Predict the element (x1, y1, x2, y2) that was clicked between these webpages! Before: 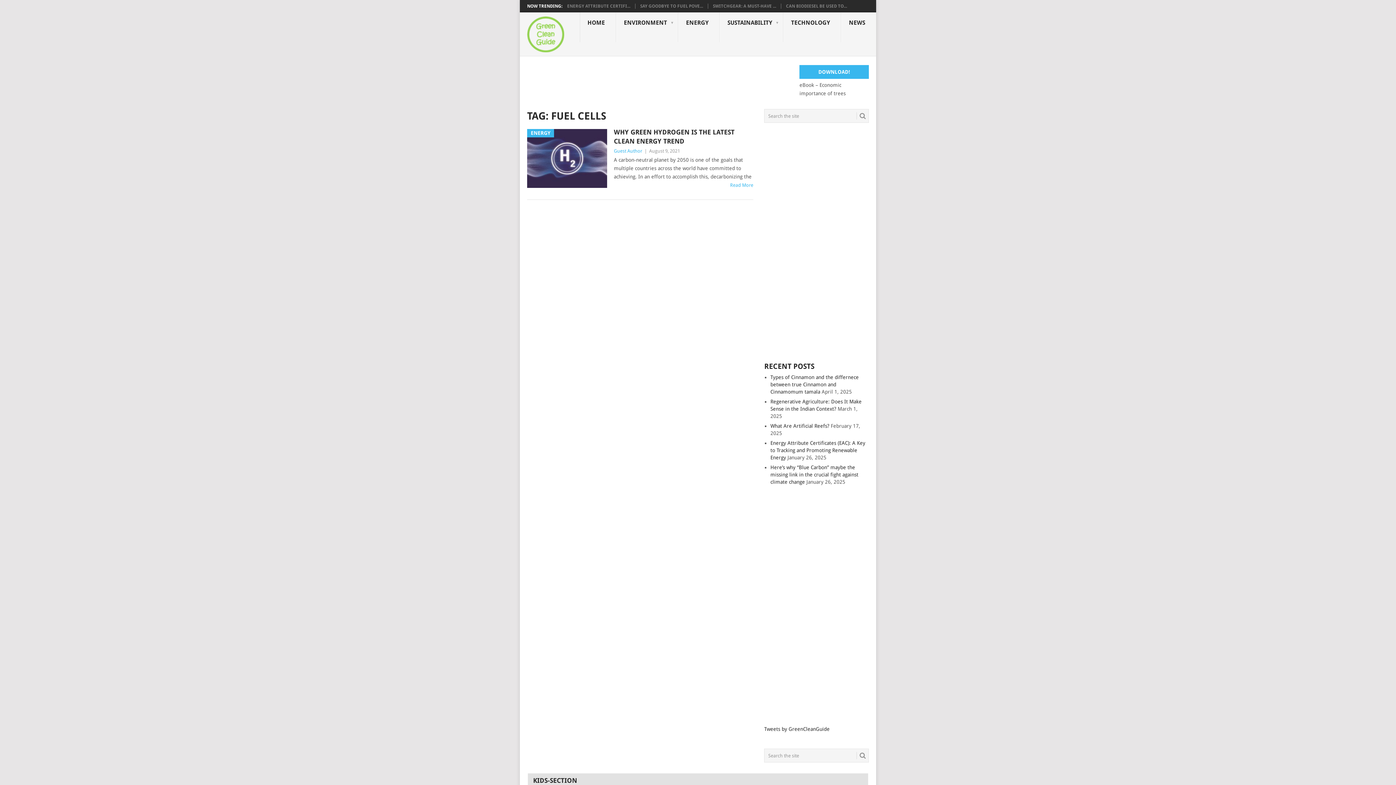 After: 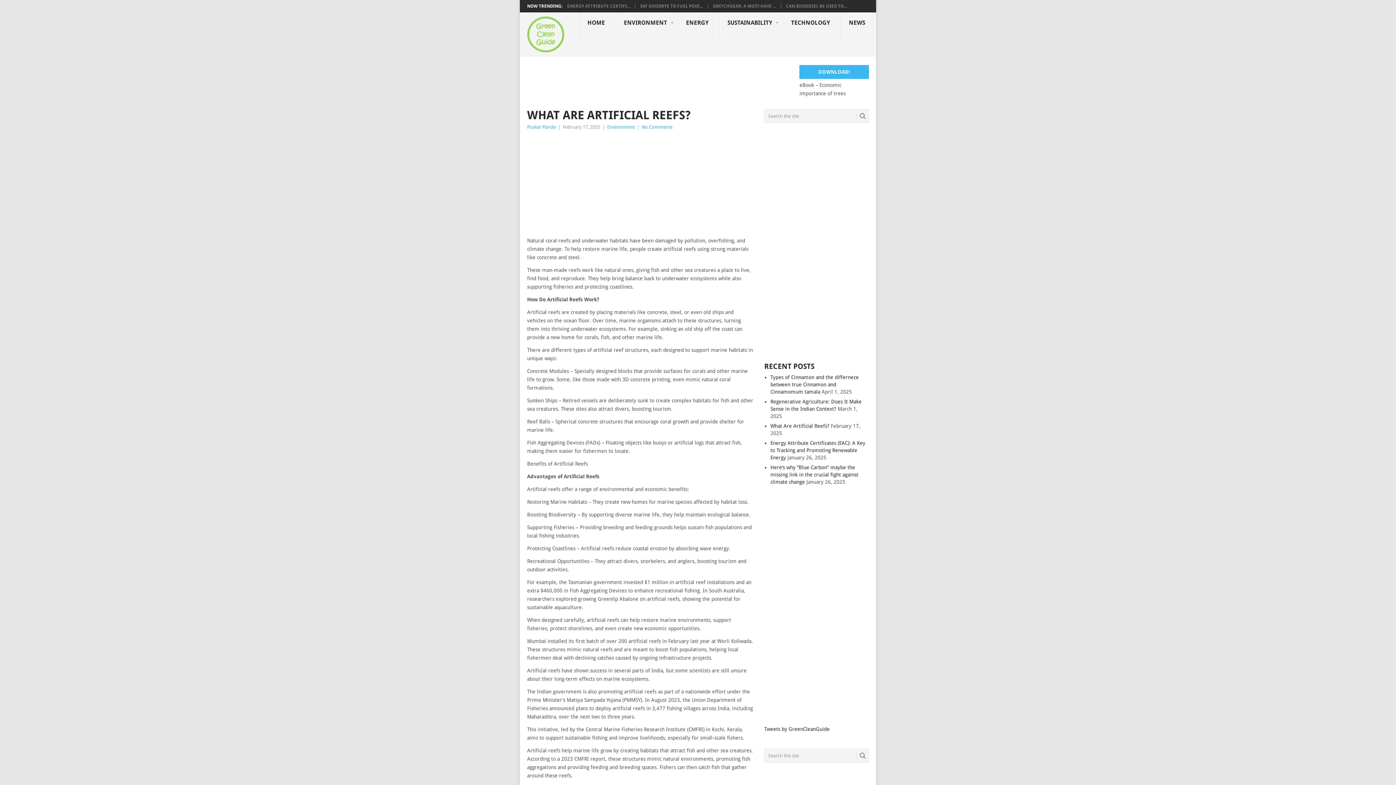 Action: bbox: (770, 423, 829, 429) label: What Are Artificial Reefs?